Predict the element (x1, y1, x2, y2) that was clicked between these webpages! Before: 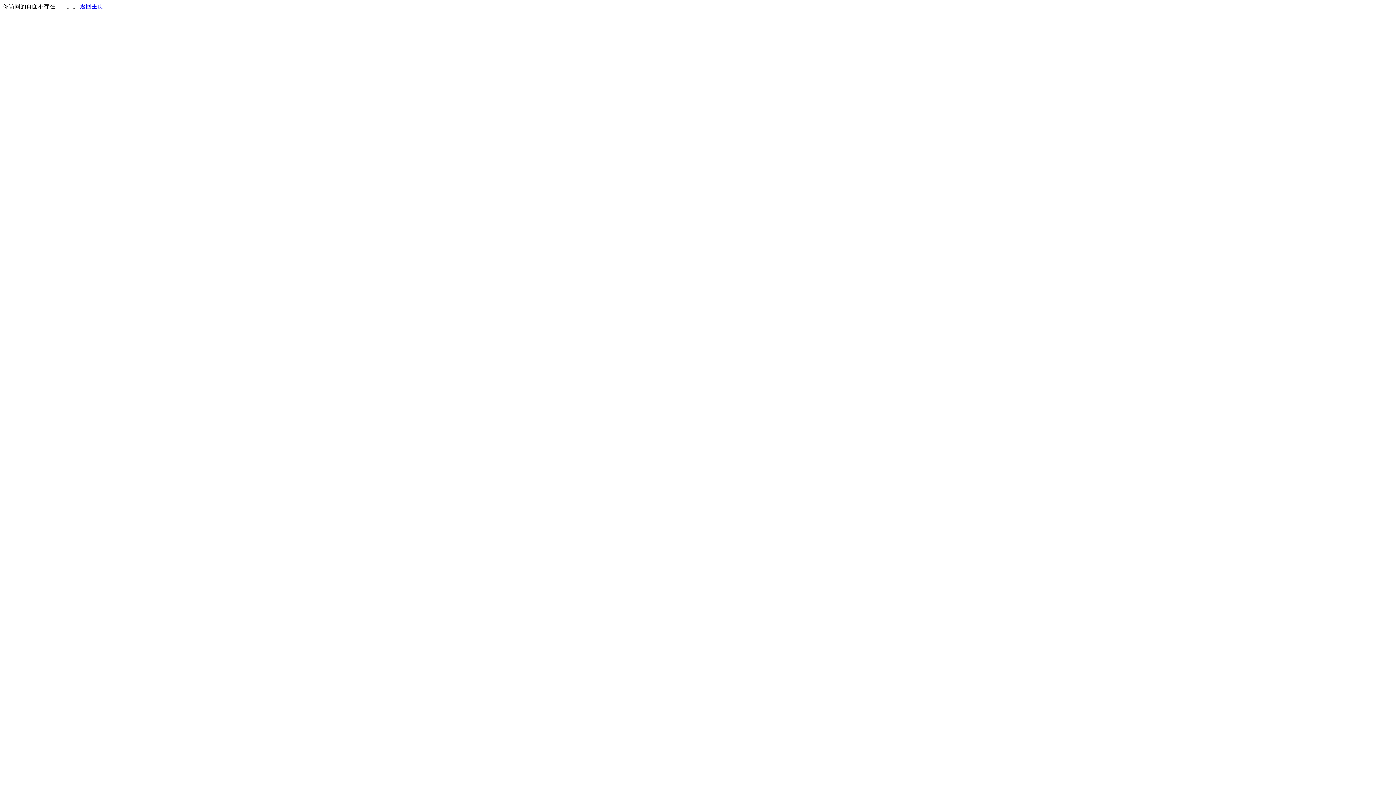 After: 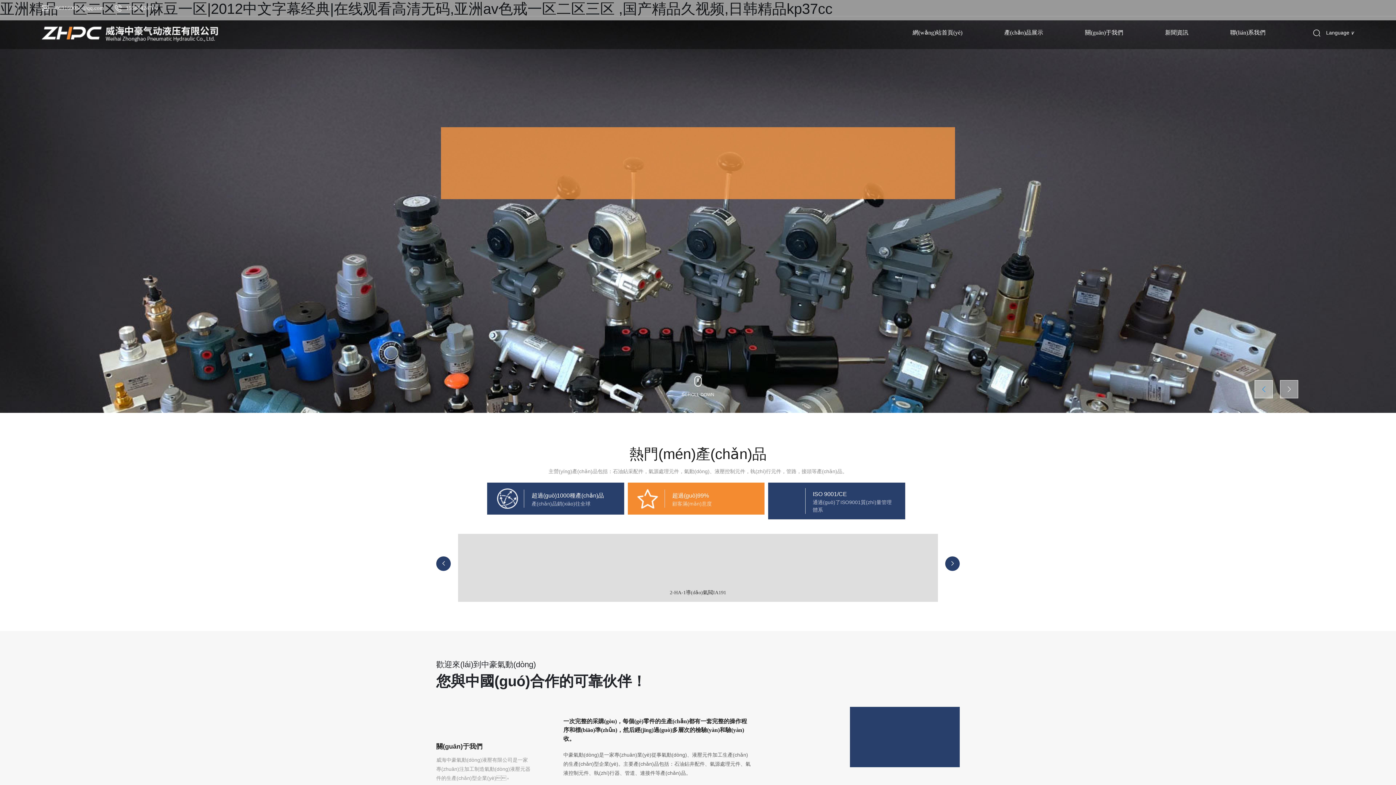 Action: label: 返回主页 bbox: (80, 3, 103, 9)